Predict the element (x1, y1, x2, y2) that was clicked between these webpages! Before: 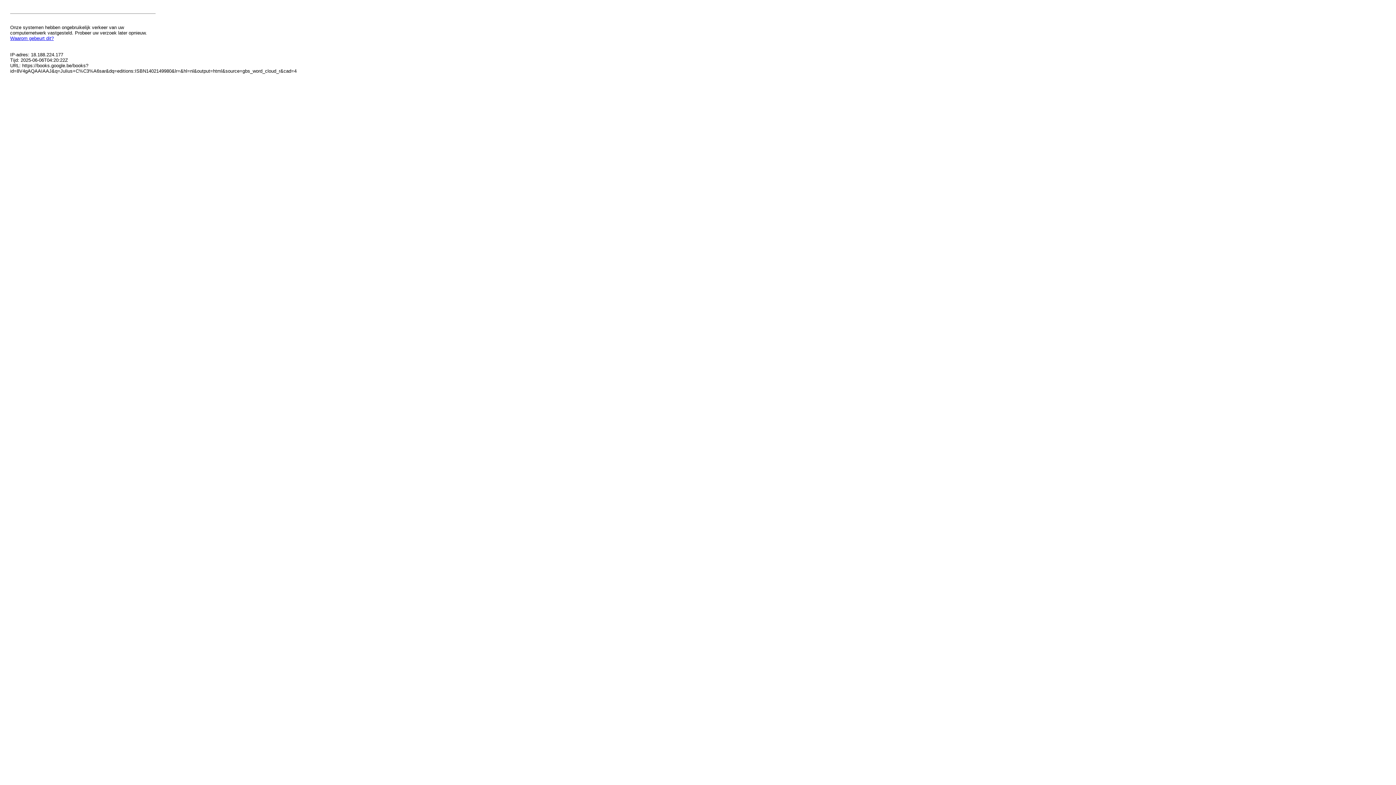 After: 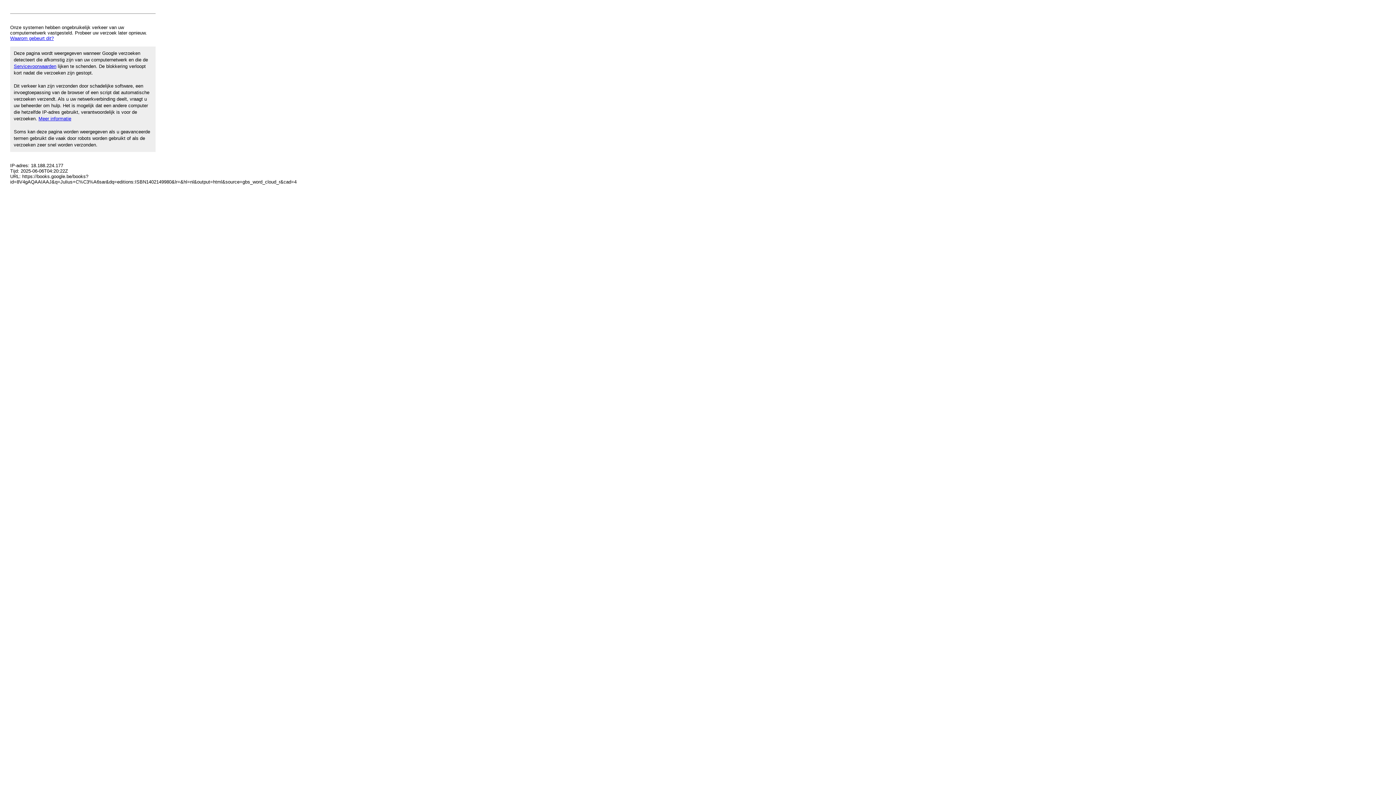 Action: label: Waarom gebeurt dit? bbox: (10, 35, 53, 41)